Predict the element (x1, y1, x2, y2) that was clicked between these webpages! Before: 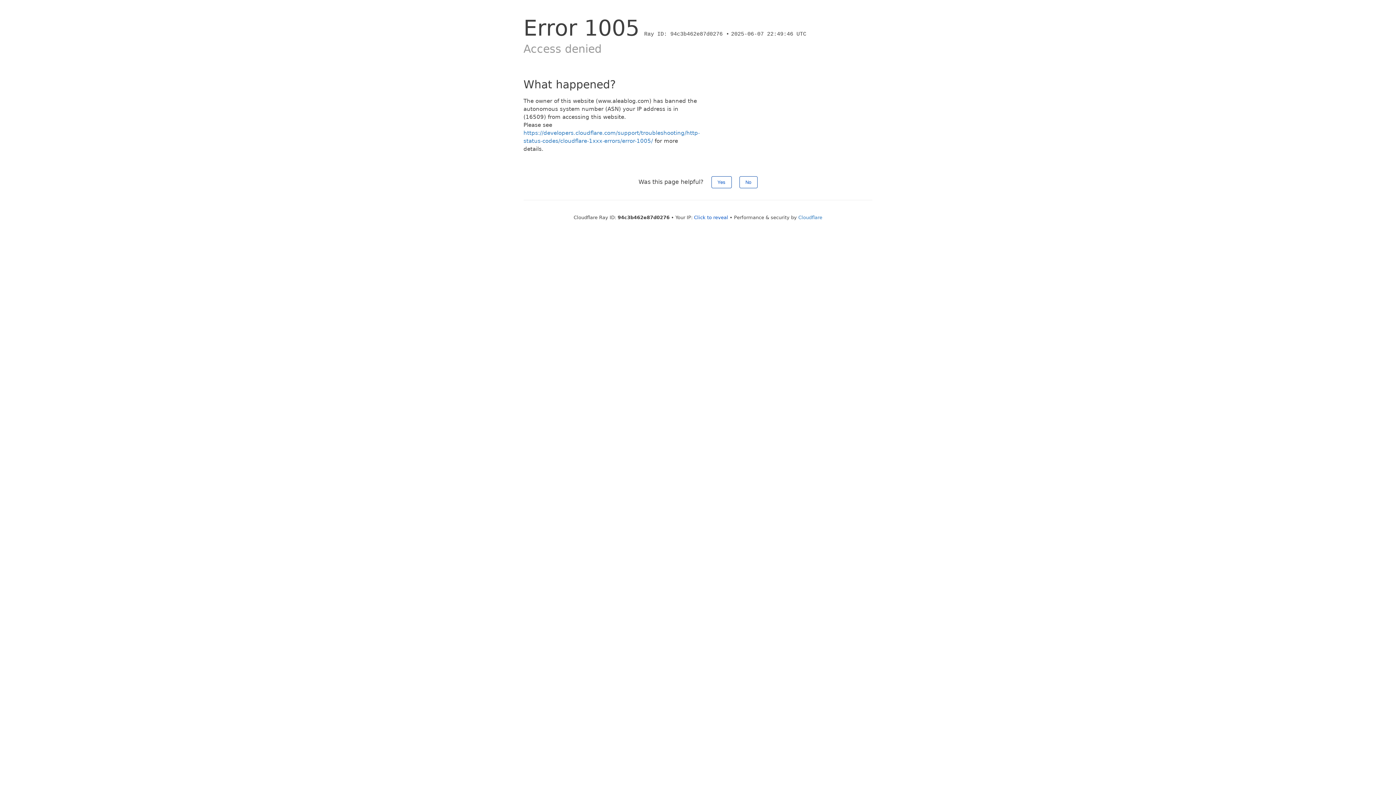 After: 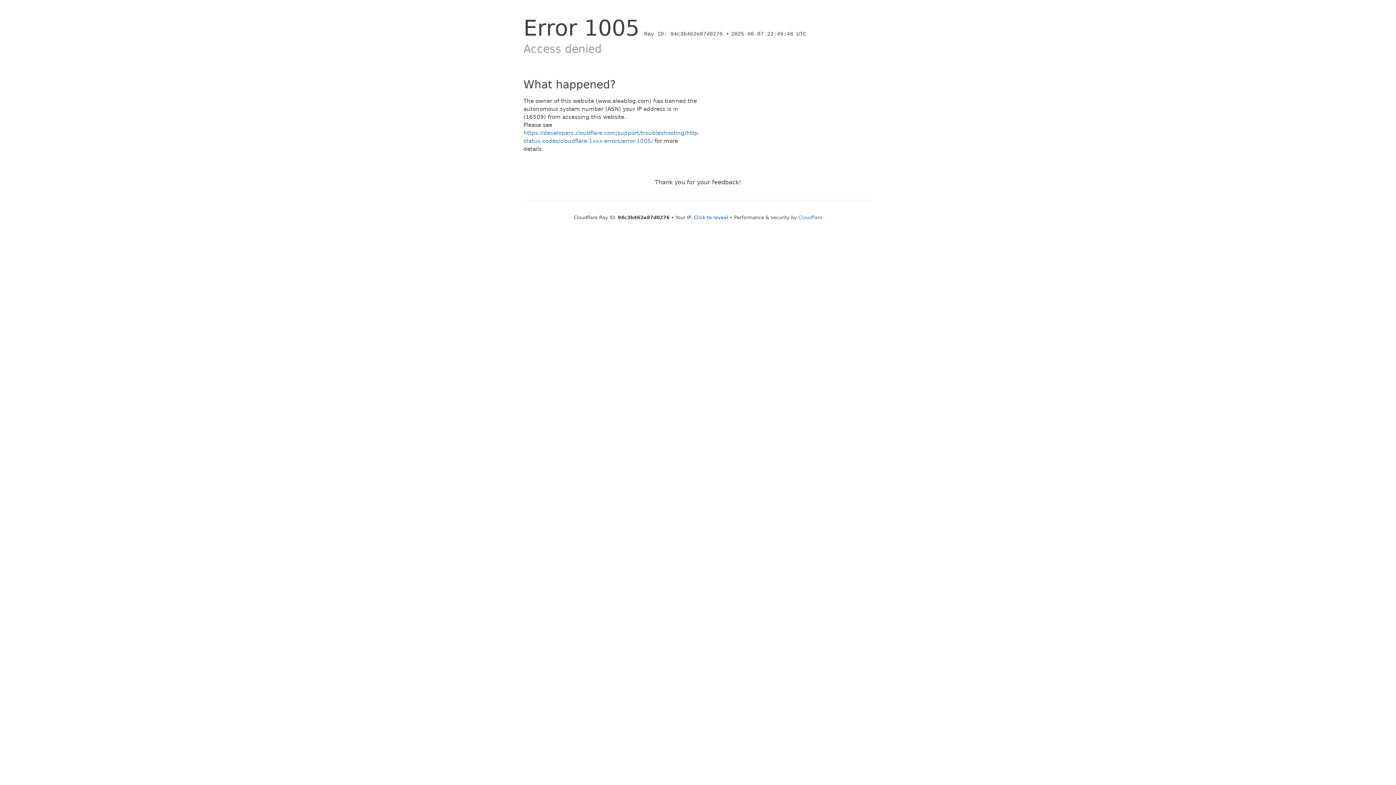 Action: label: Yes bbox: (711, 176, 731, 188)